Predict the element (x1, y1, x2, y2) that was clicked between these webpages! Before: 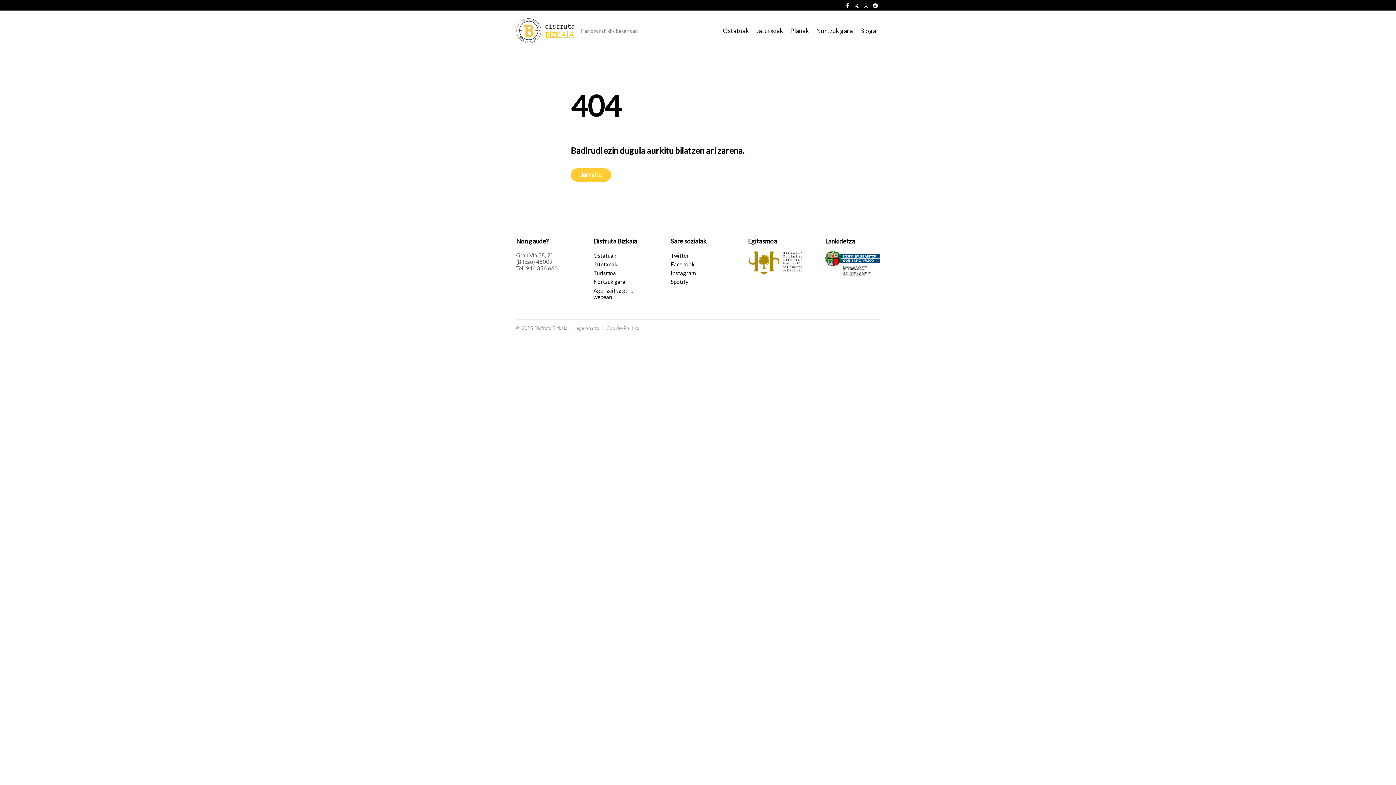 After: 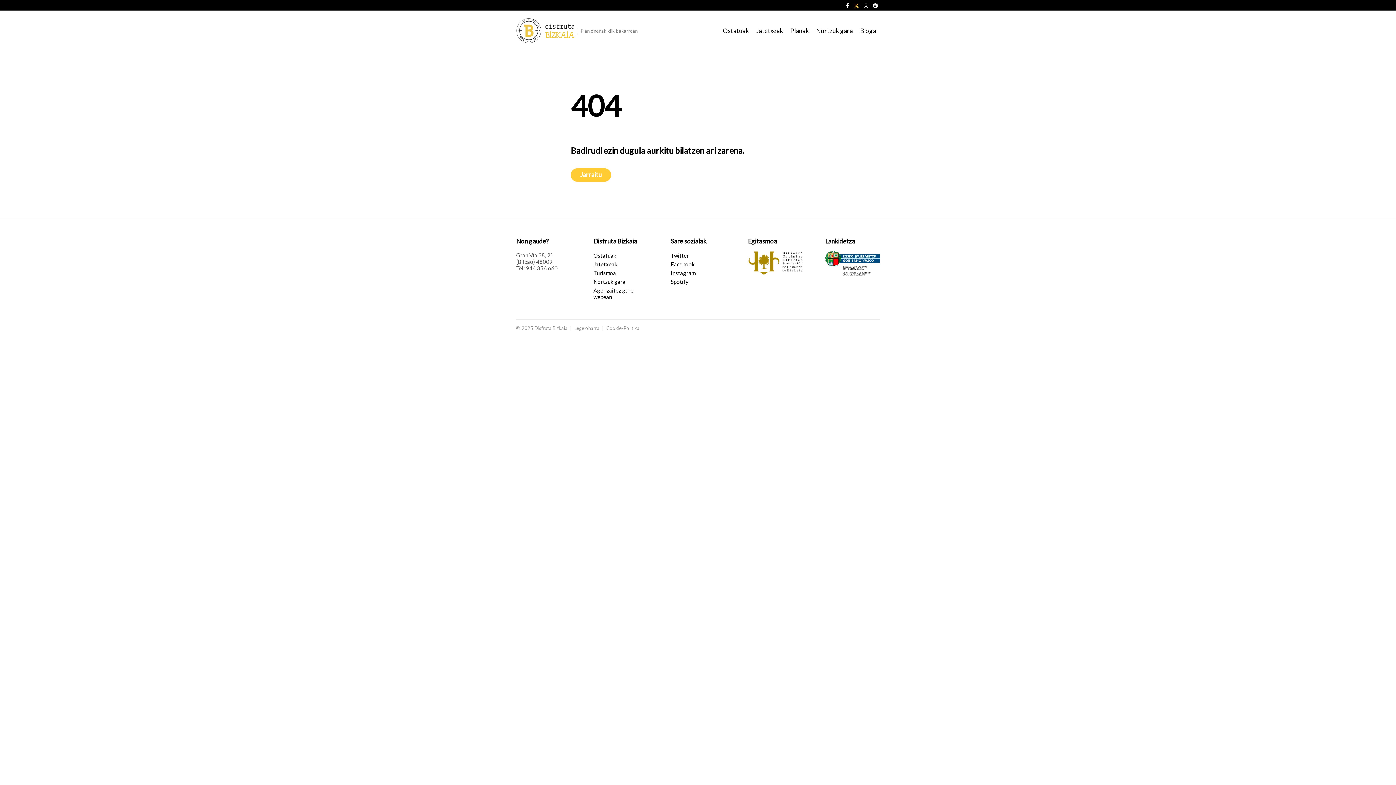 Action: bbox: (852, 0, 861, 10)